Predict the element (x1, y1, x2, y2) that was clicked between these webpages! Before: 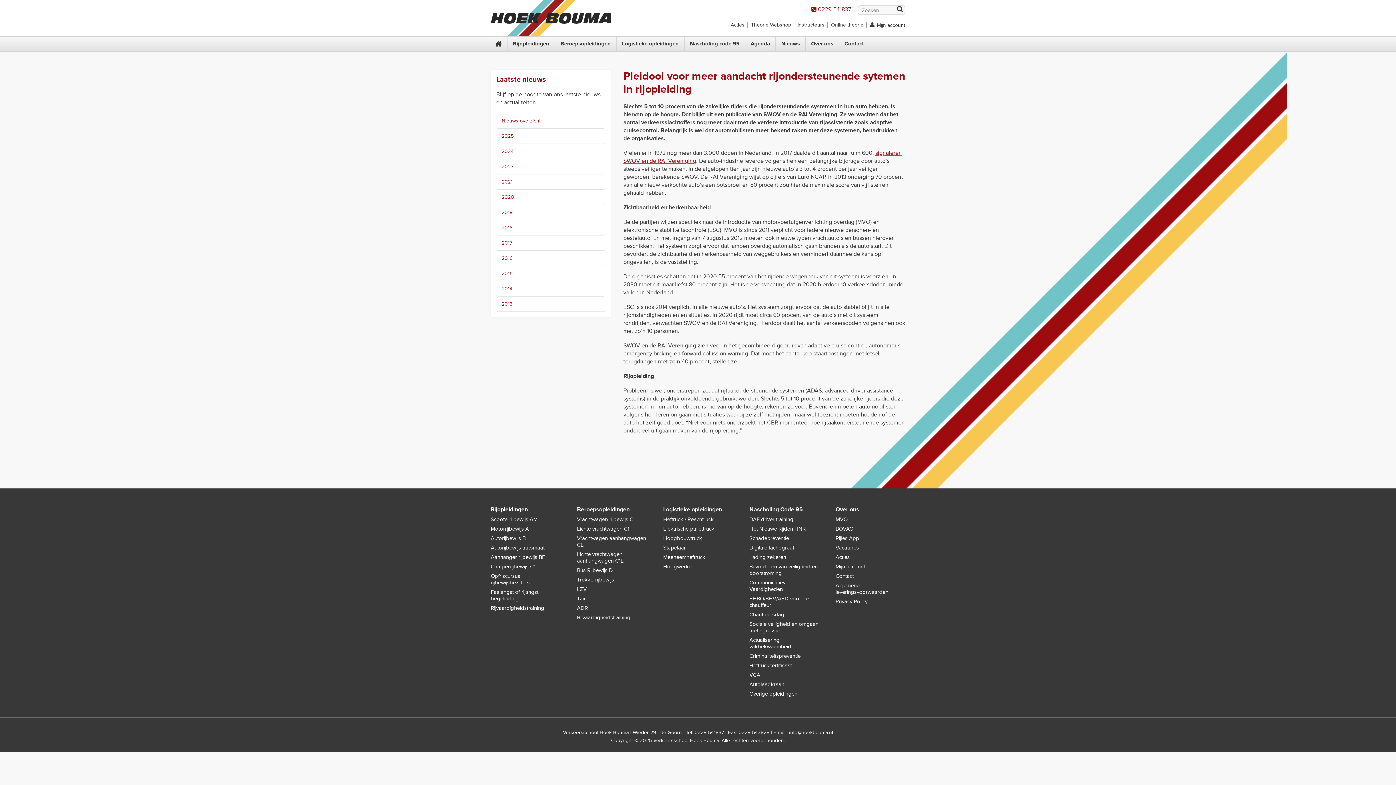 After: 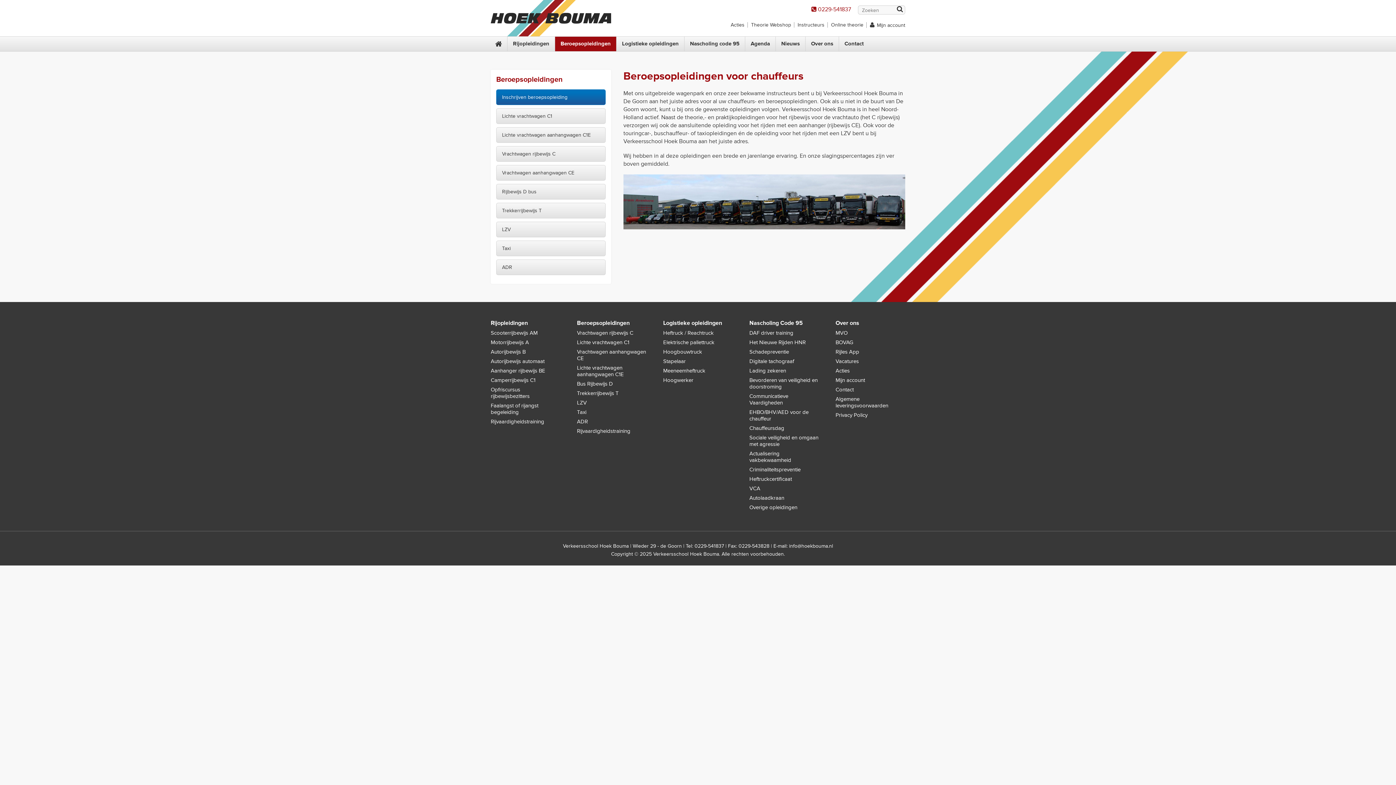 Action: bbox: (555, 36, 616, 51) label: Beroepsopleidingen